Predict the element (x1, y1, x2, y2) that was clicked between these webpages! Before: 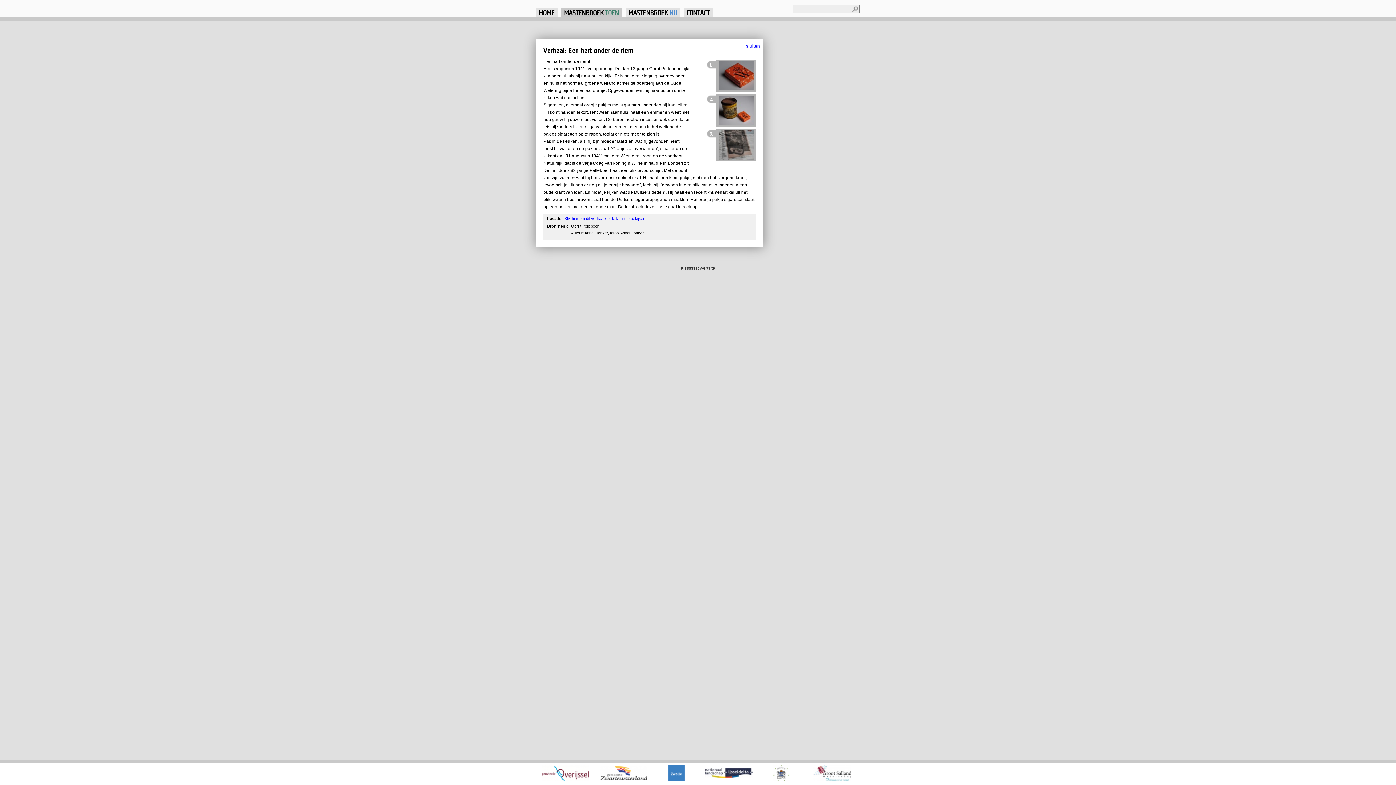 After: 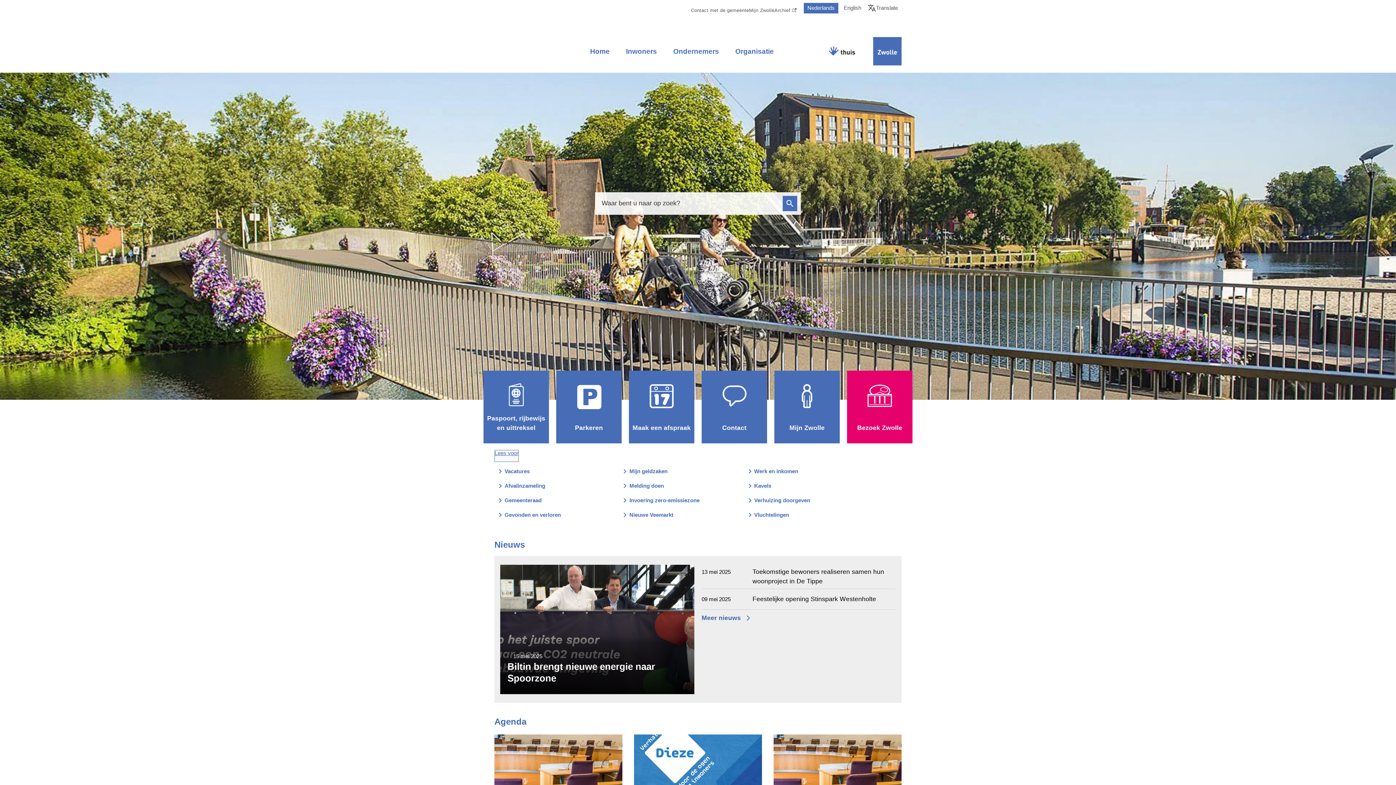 Action: bbox: (668, 777, 684, 782)